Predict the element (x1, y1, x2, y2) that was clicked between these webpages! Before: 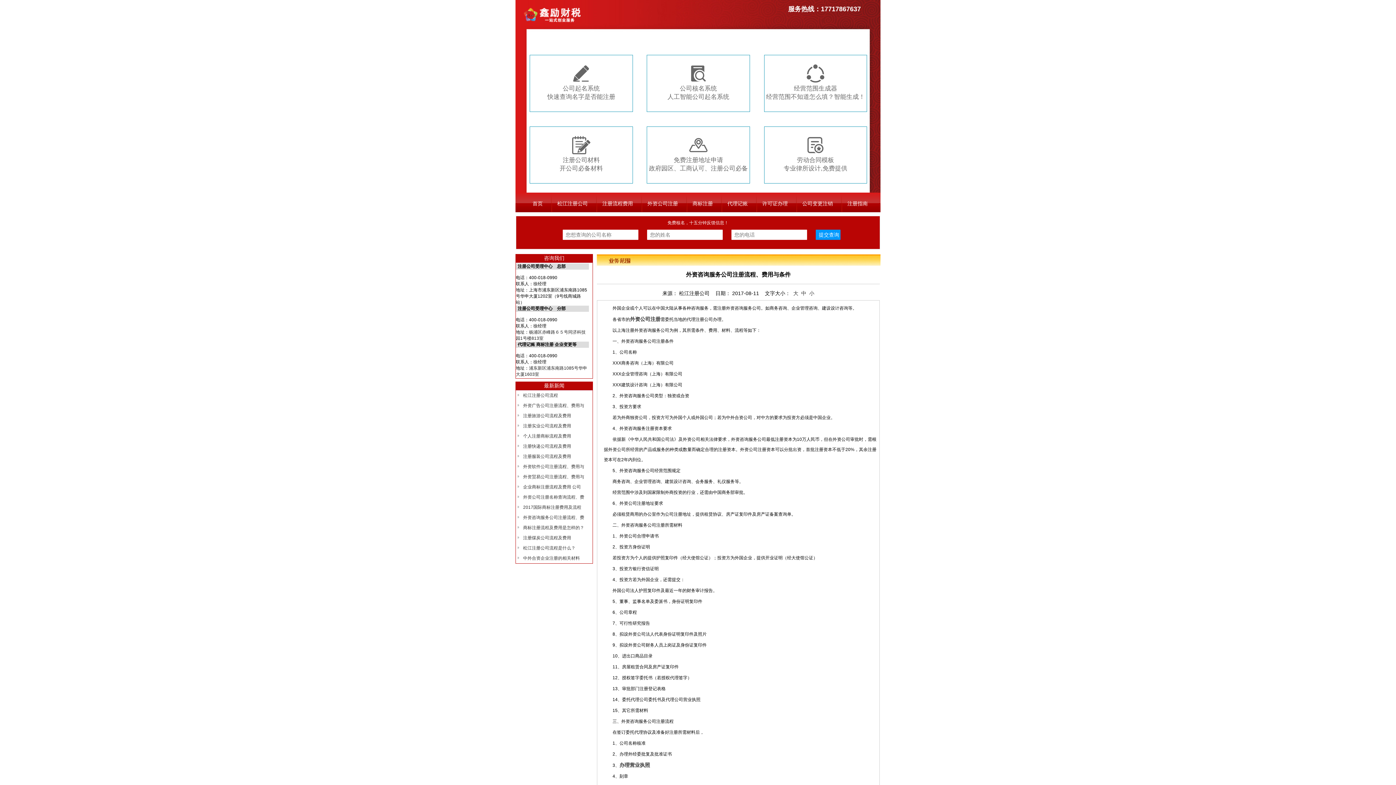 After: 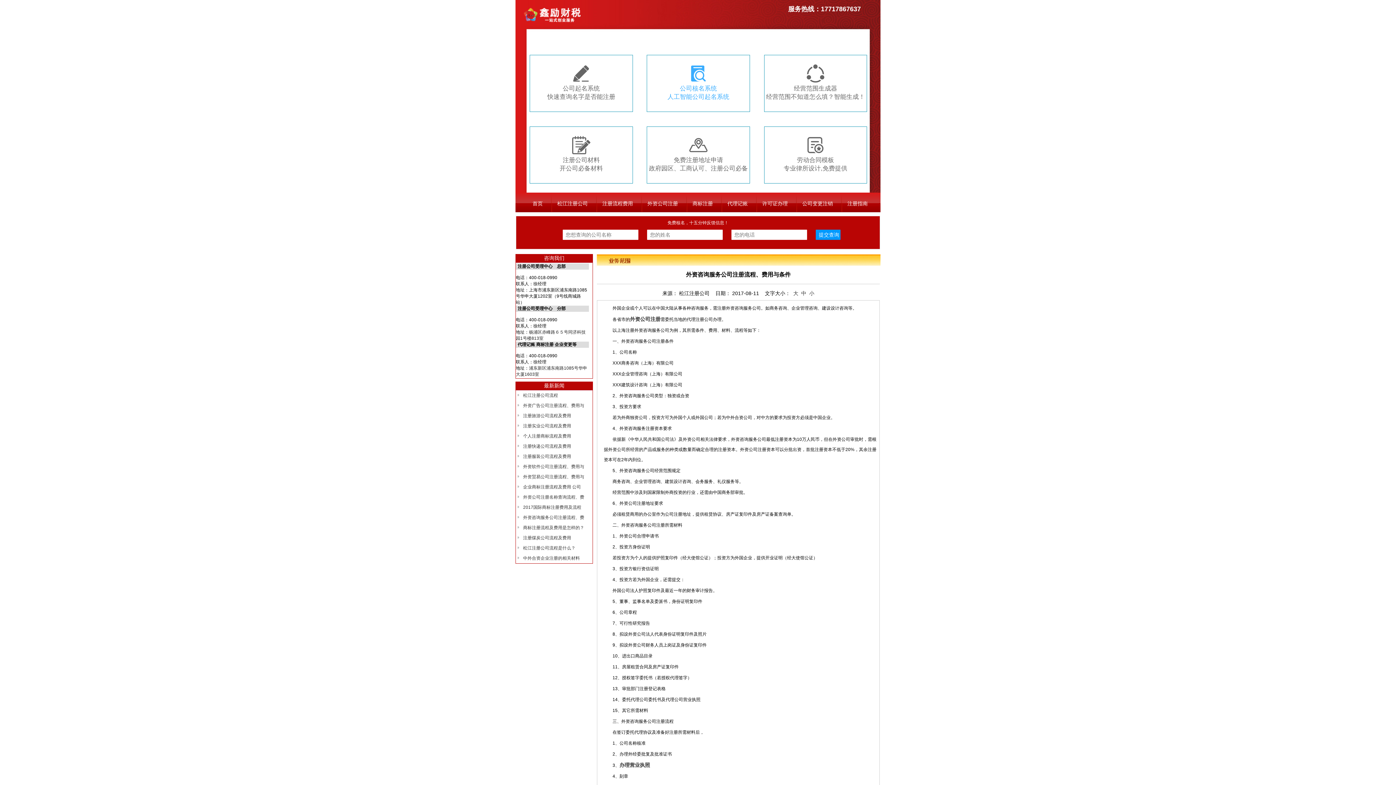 Action: label: 
公司核名系统
人工智能公司起名系统 bbox: (647, 62, 749, 111)